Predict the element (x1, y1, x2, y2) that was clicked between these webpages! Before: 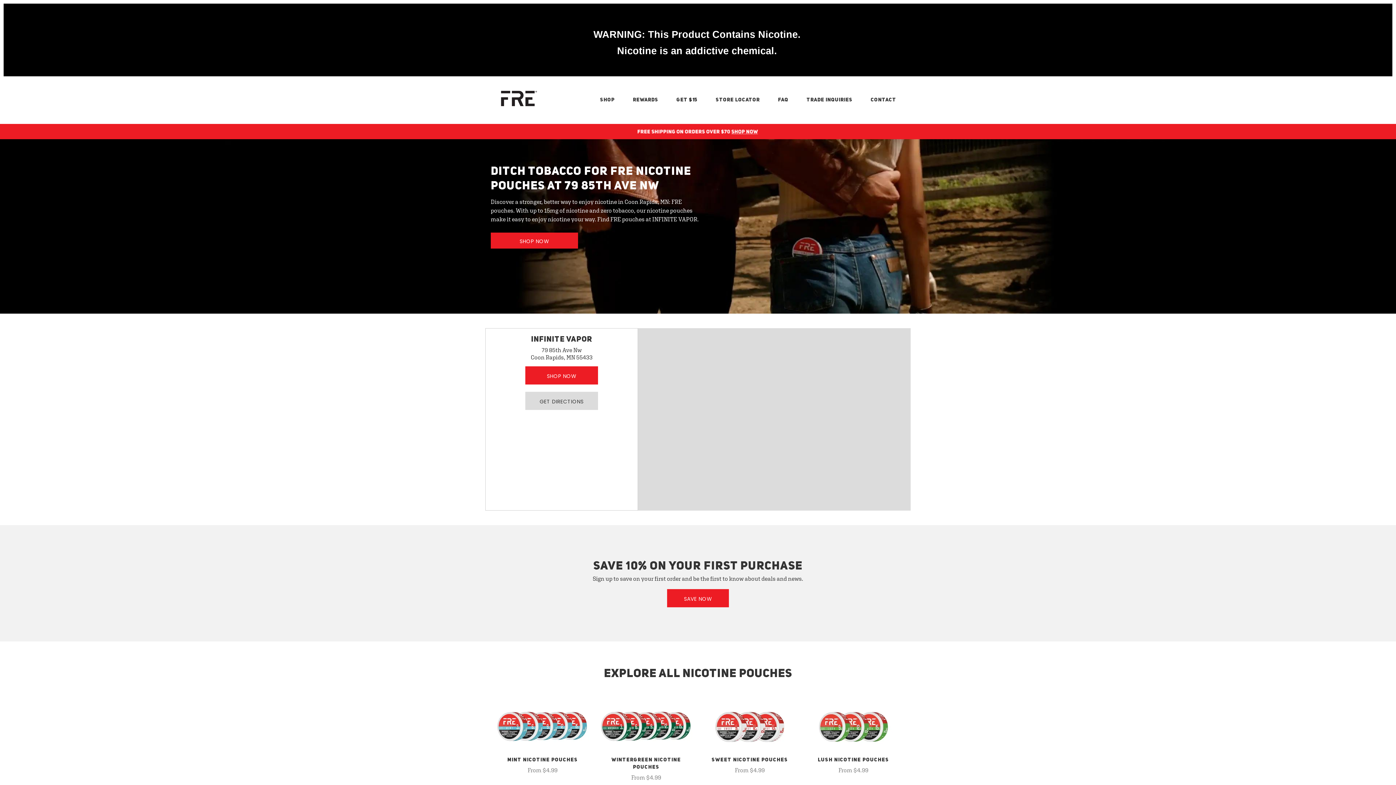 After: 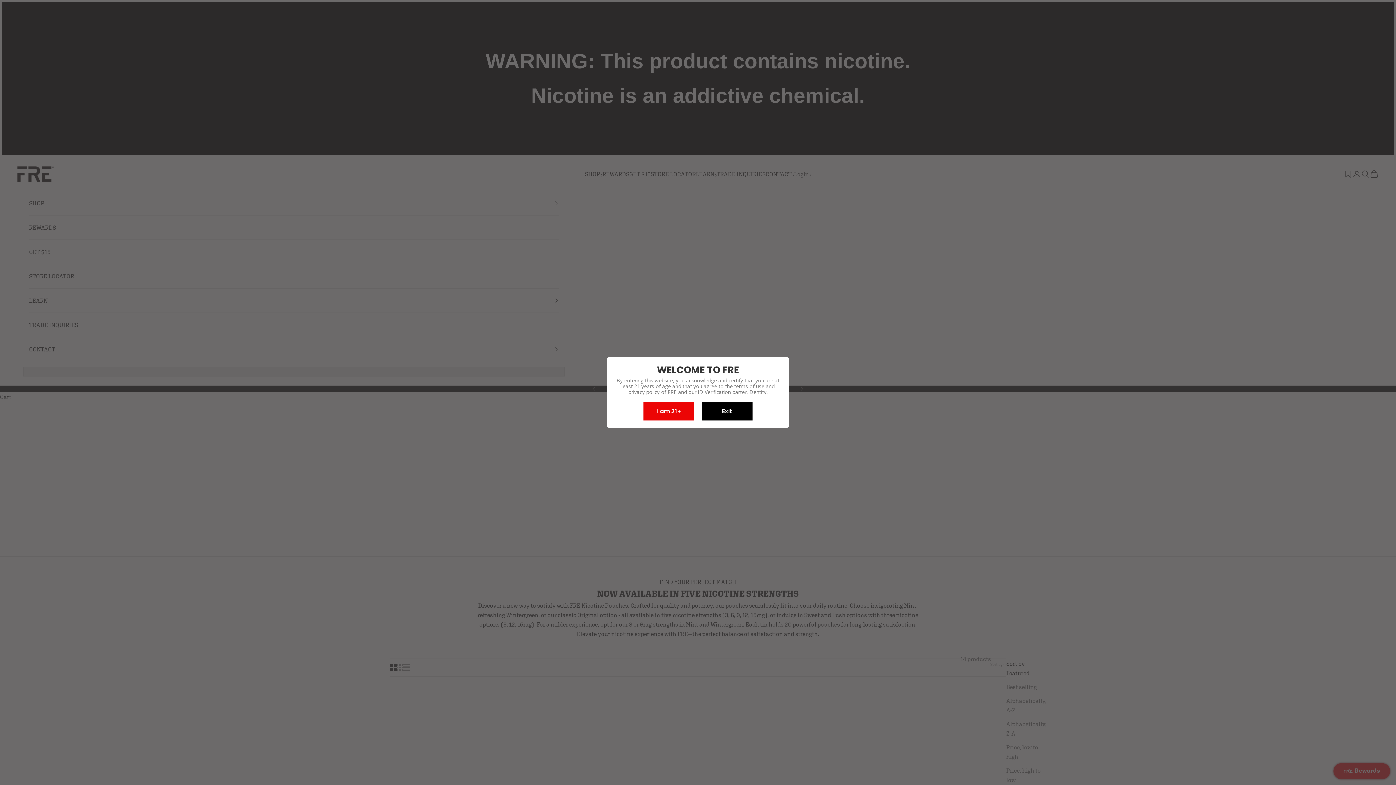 Action: bbox: (600, 96, 614, 118) label: SHOP